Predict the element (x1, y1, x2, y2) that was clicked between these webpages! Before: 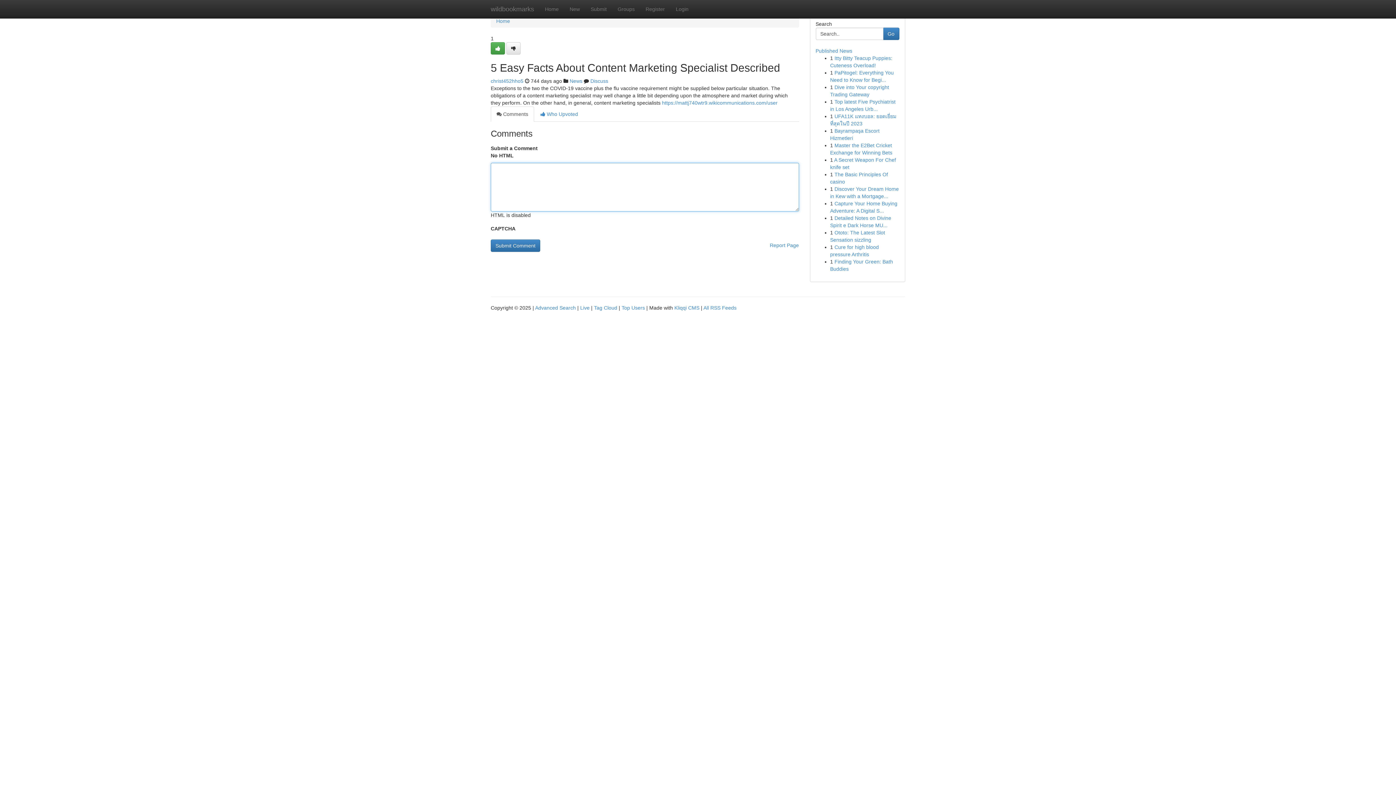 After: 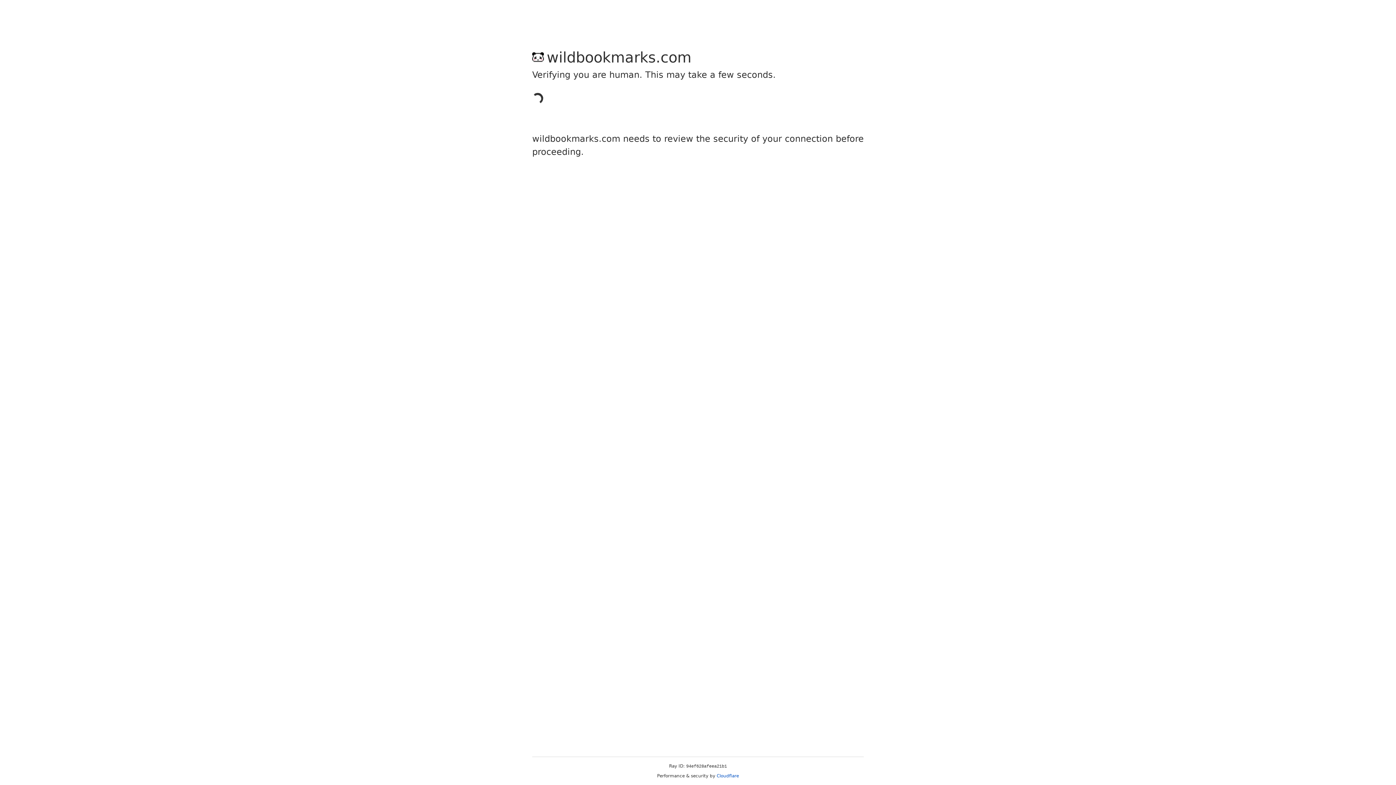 Action: bbox: (490, 42, 505, 54)